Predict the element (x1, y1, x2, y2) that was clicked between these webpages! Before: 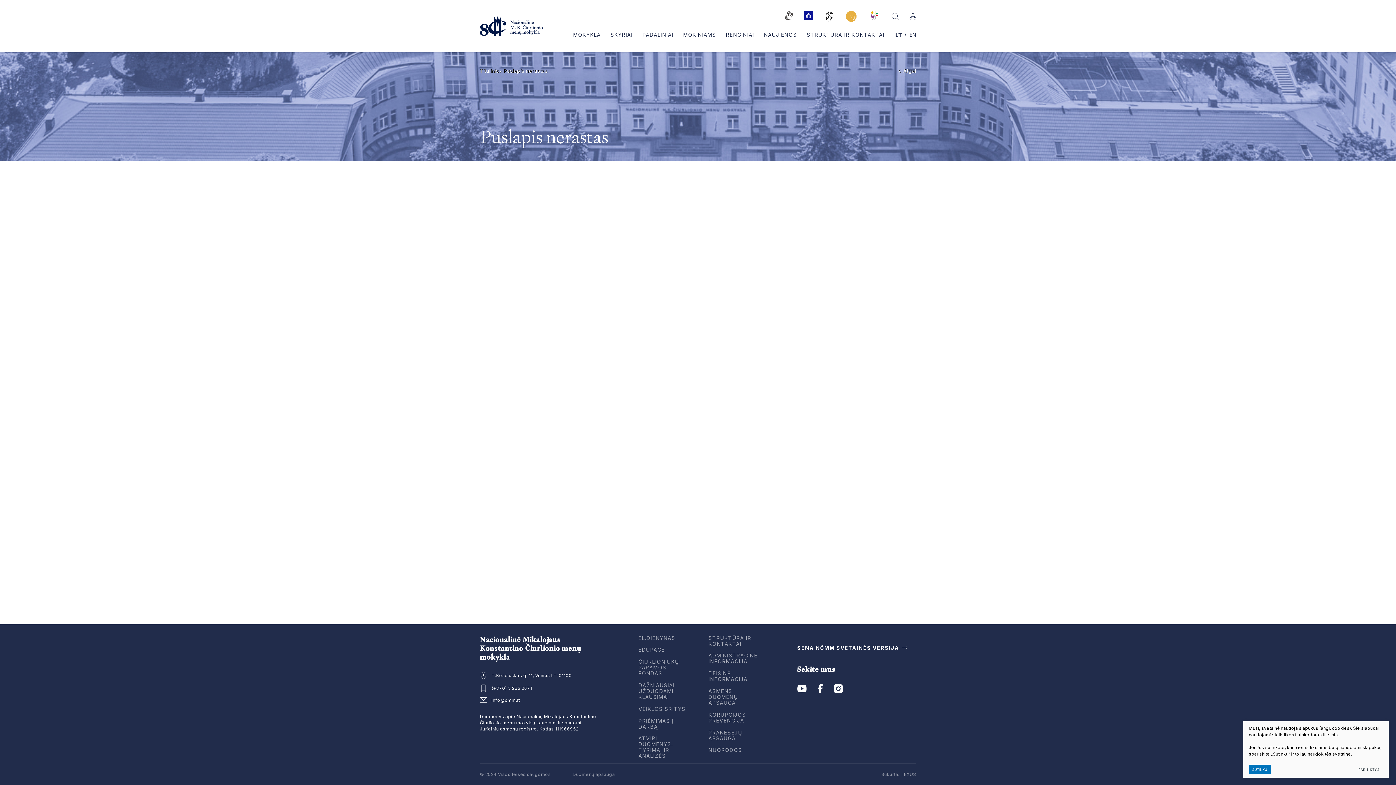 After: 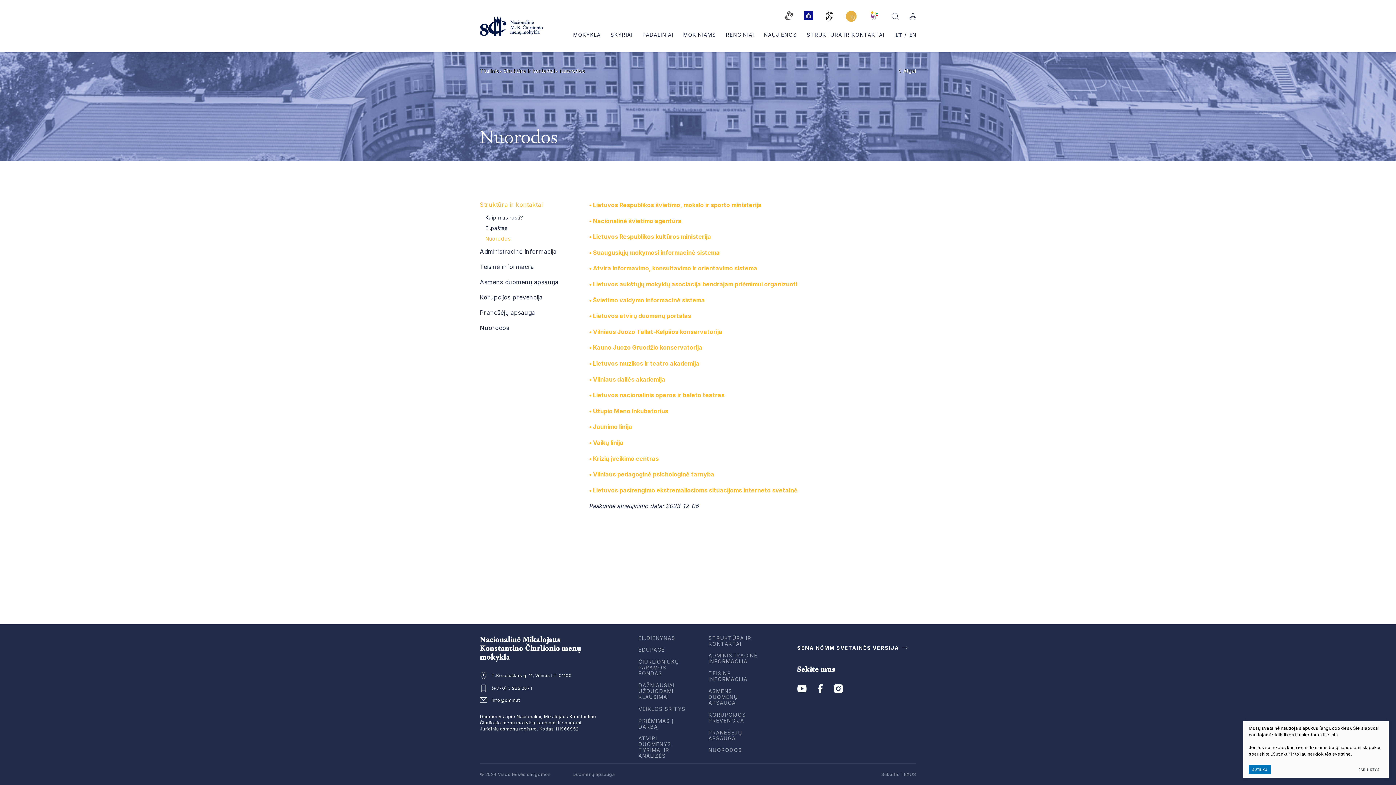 Action: bbox: (708, 747, 757, 753) label: NUORODOS